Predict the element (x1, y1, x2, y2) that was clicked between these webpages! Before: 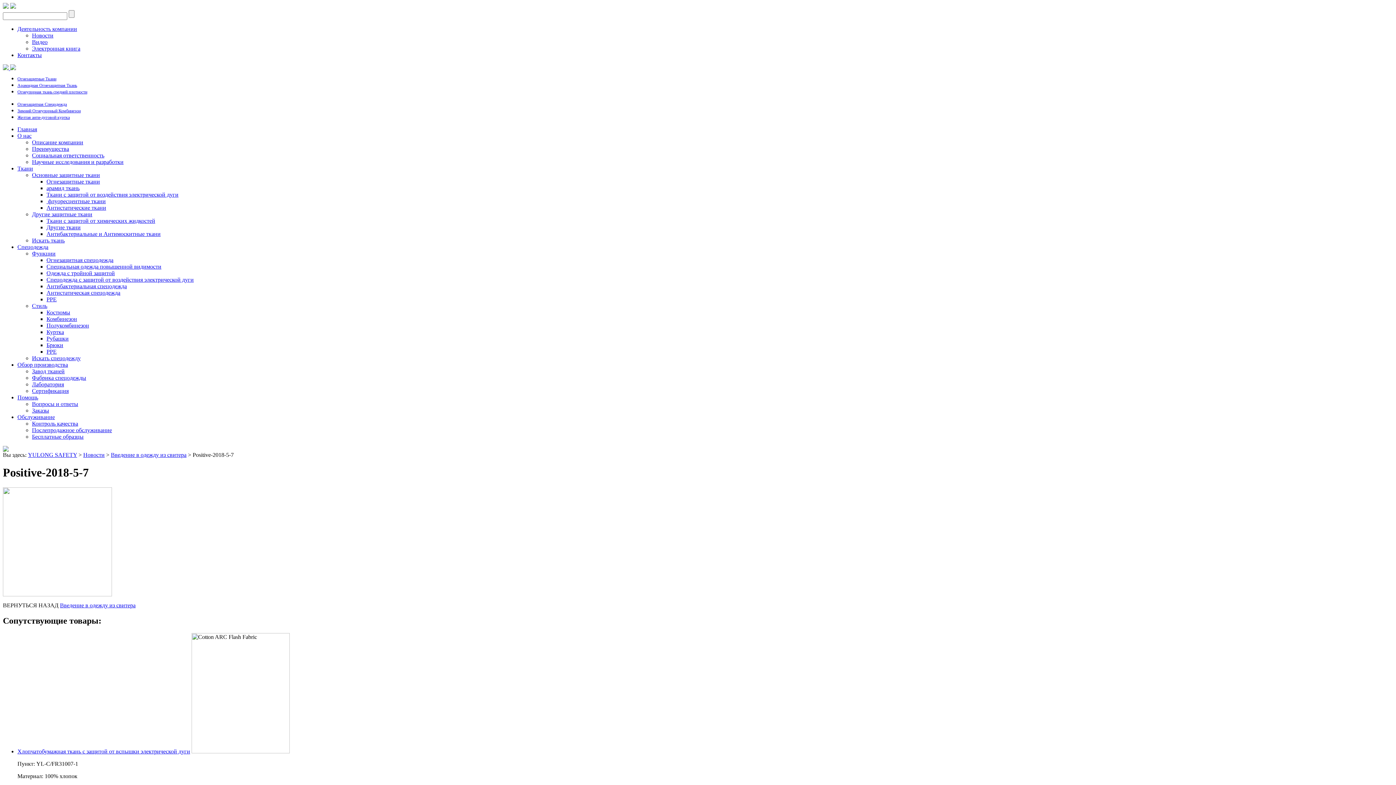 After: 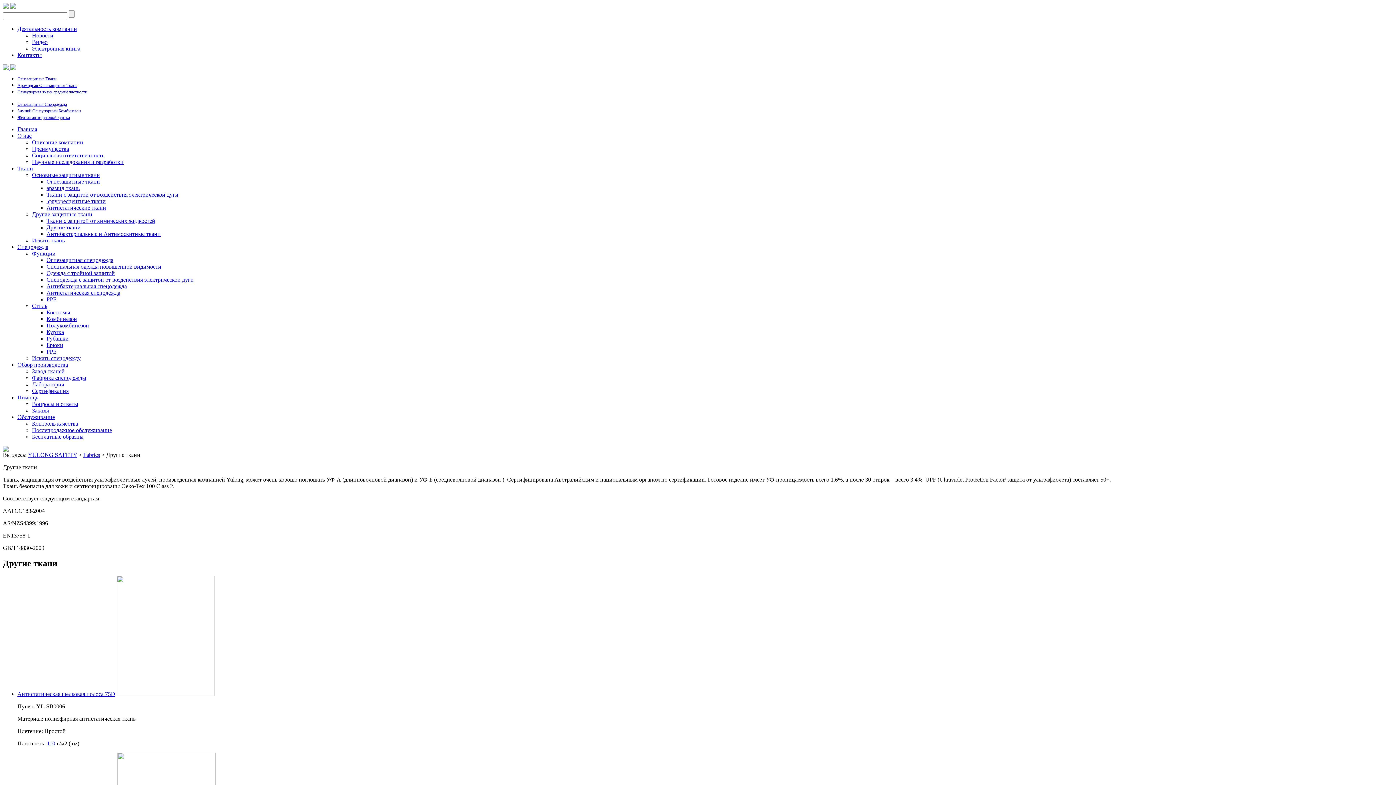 Action: label: Другие ткани bbox: (46, 224, 80, 230)